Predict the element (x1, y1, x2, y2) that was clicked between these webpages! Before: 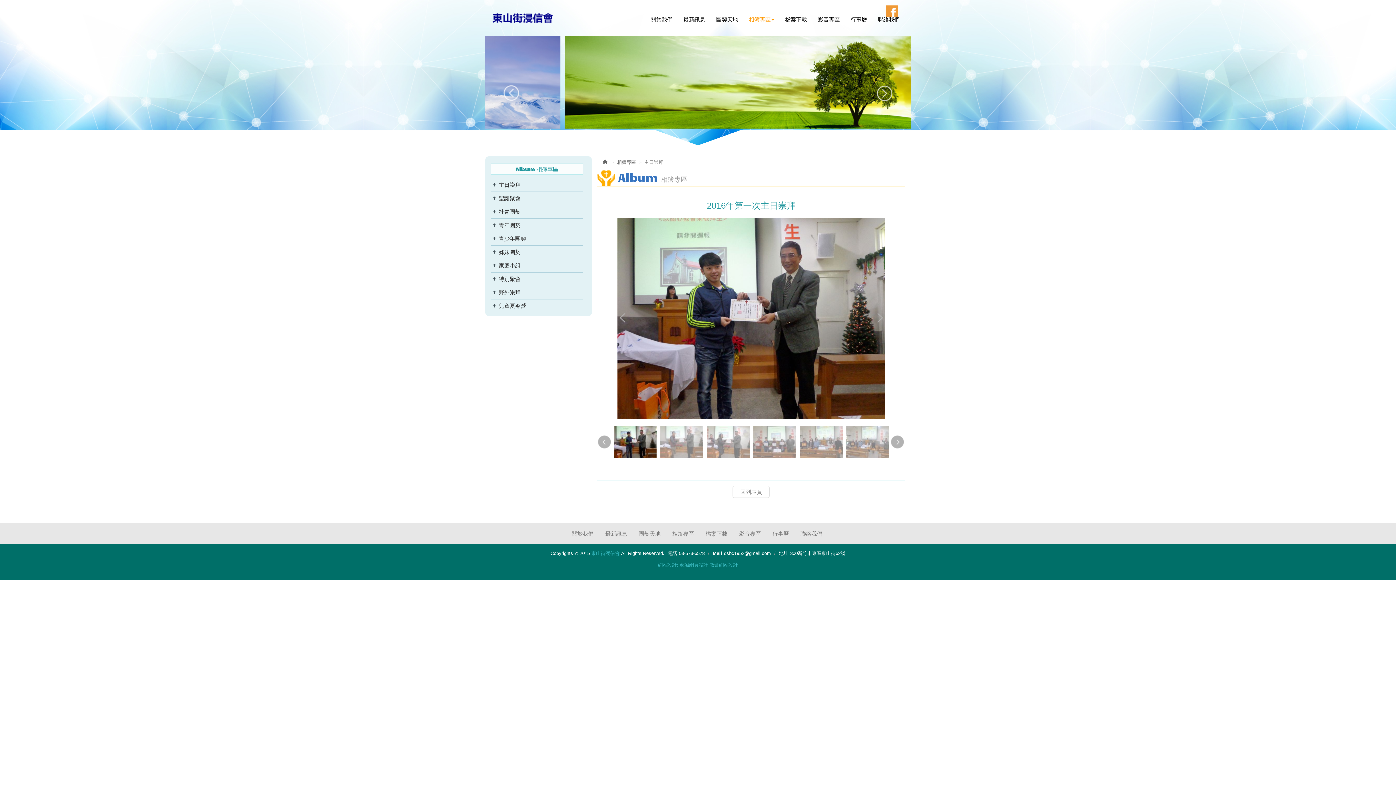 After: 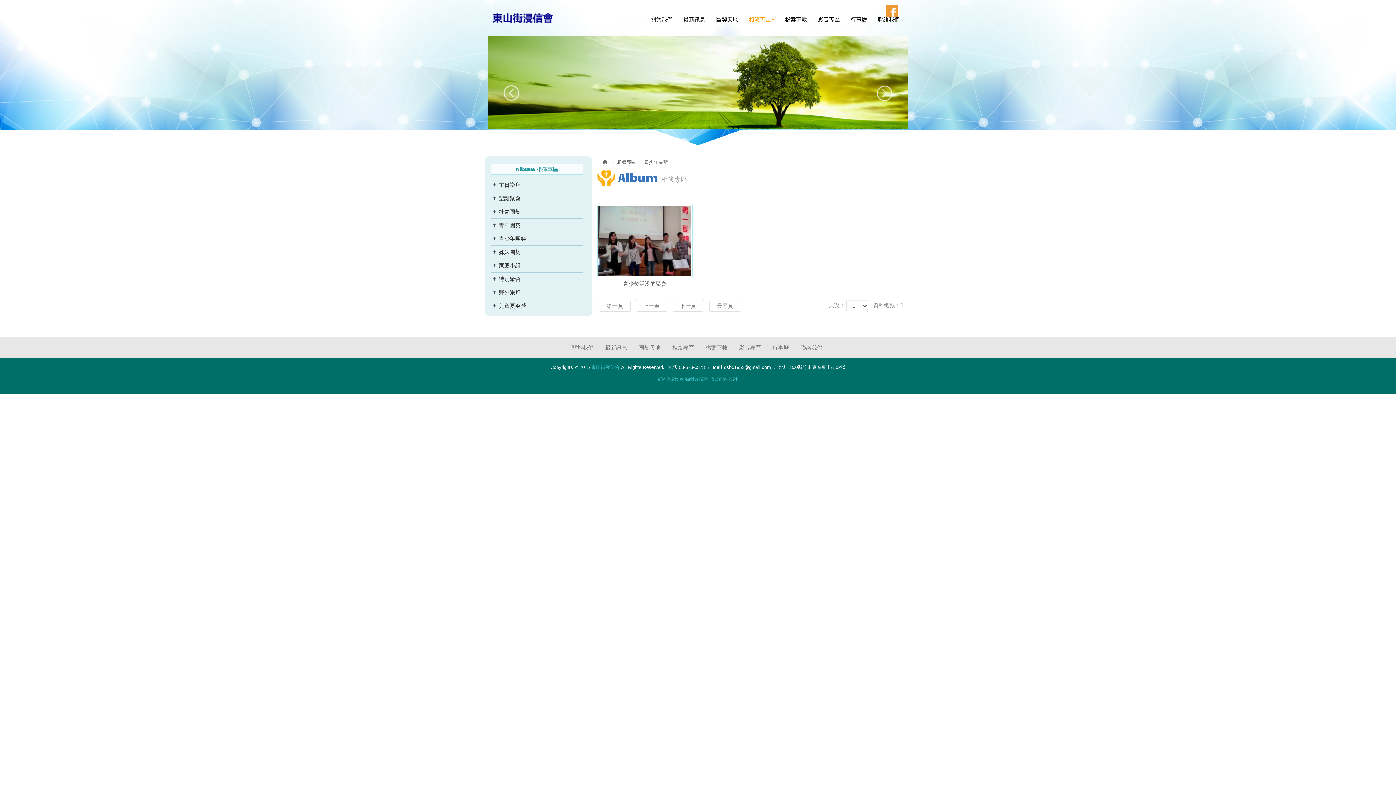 Action: label: 青少年團契 bbox: (490, 232, 583, 245)